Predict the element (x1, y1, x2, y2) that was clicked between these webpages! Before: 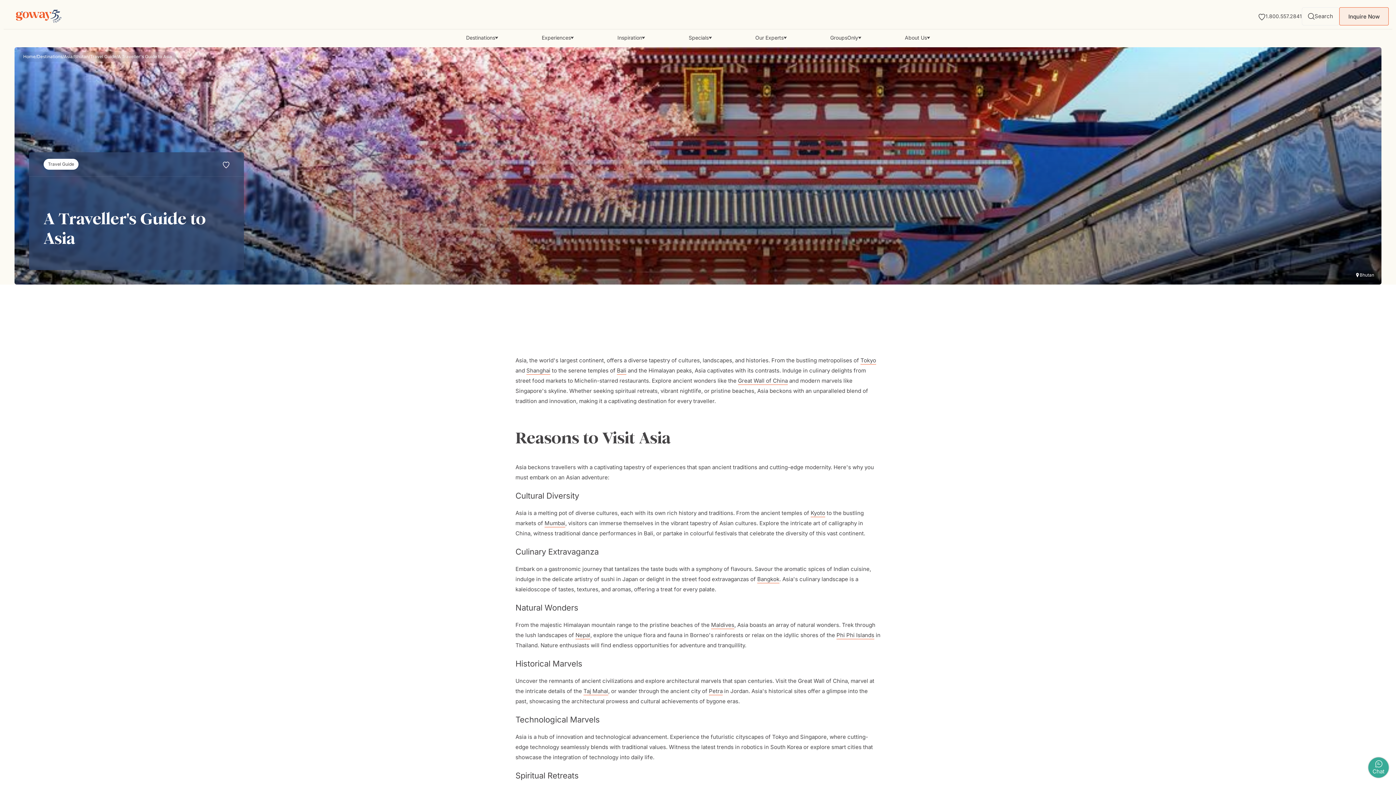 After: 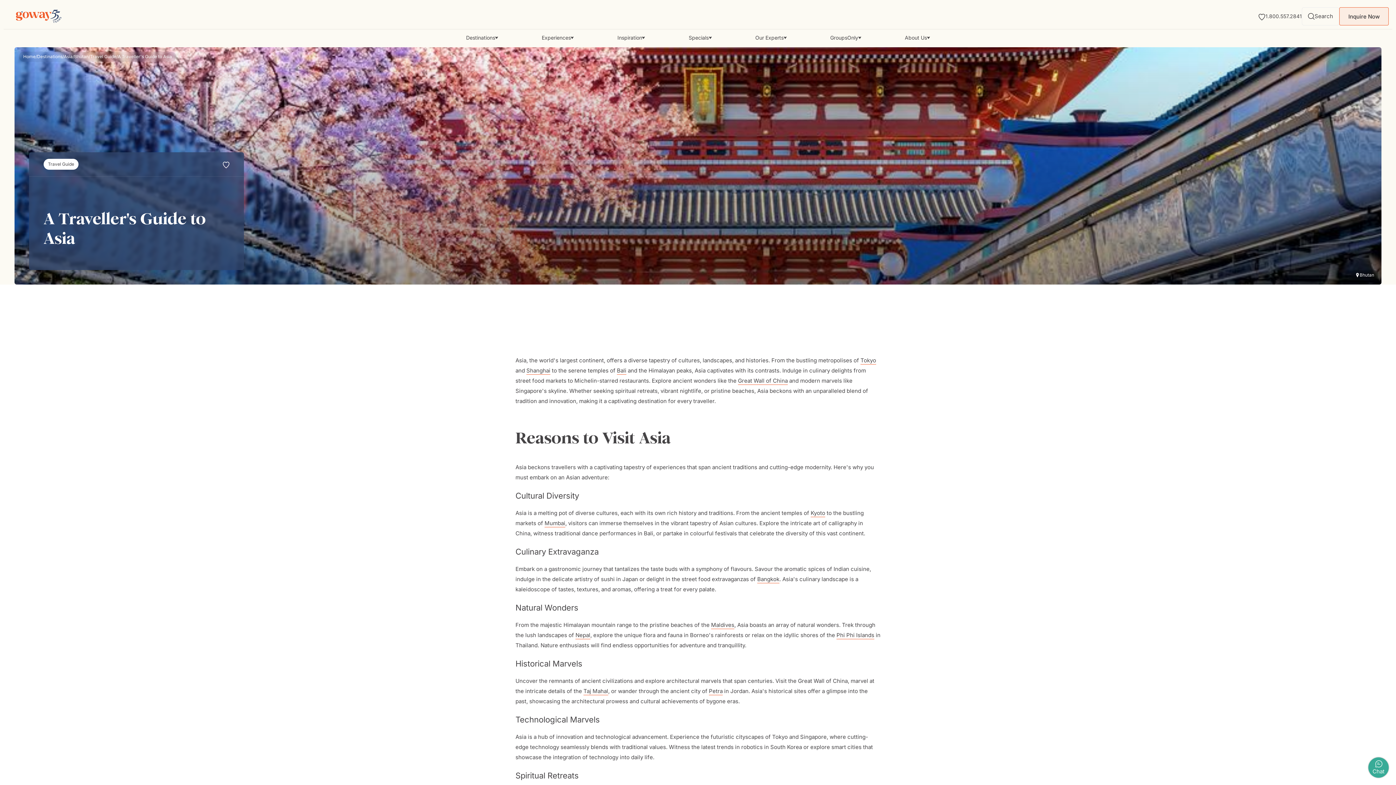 Action: bbox: (905, 29, 930, 46) label: About Us